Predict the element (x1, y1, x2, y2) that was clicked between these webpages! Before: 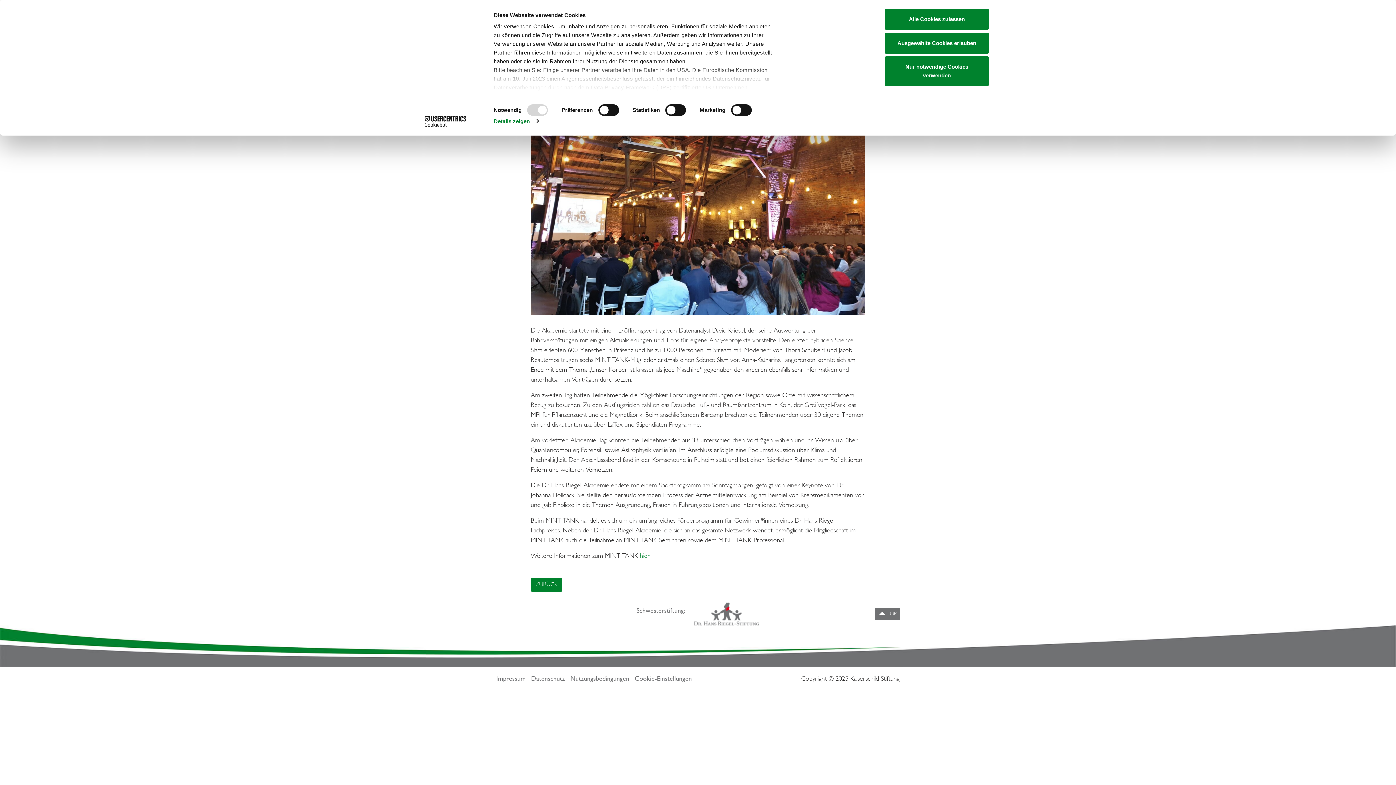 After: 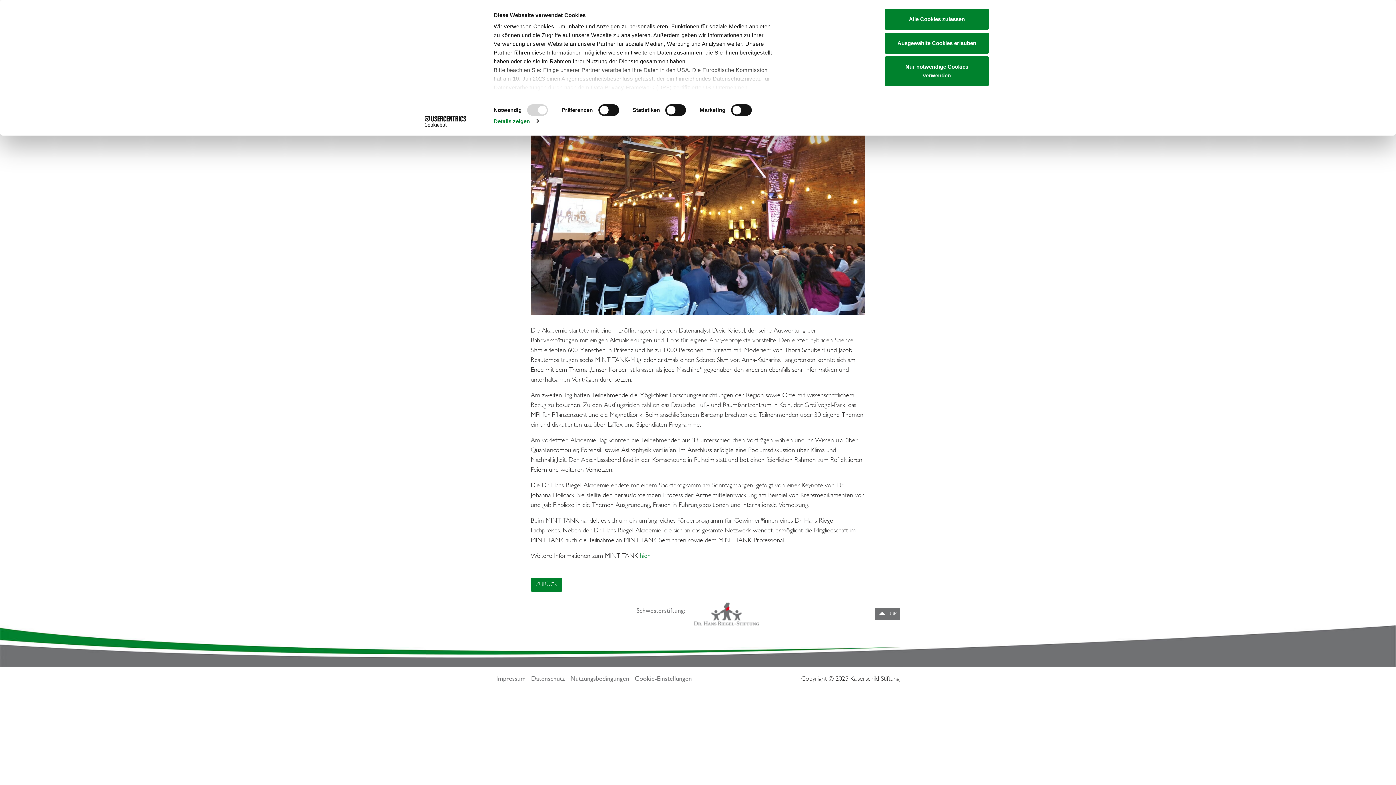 Action: label: Cookiebot - opens in a new window bbox: (413, 115, 477, 126)